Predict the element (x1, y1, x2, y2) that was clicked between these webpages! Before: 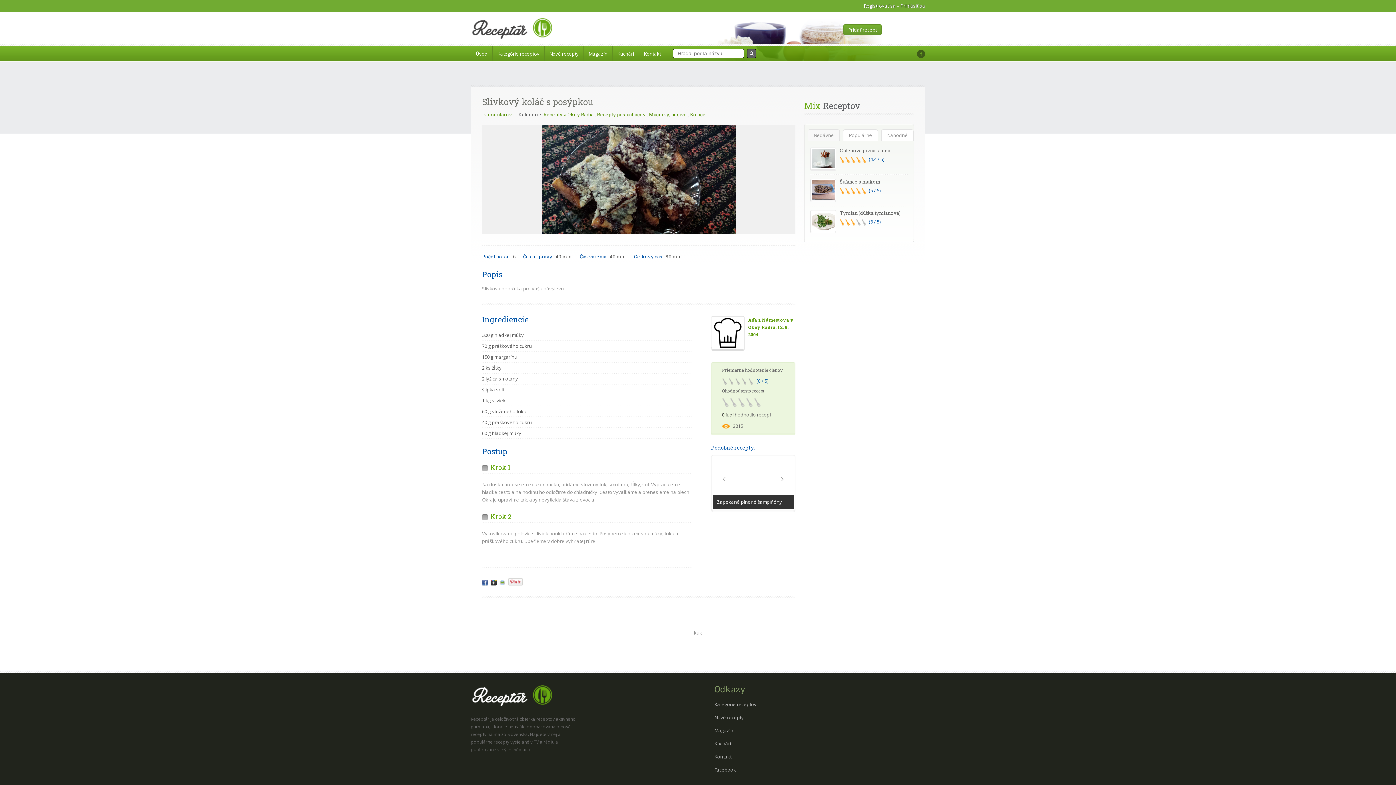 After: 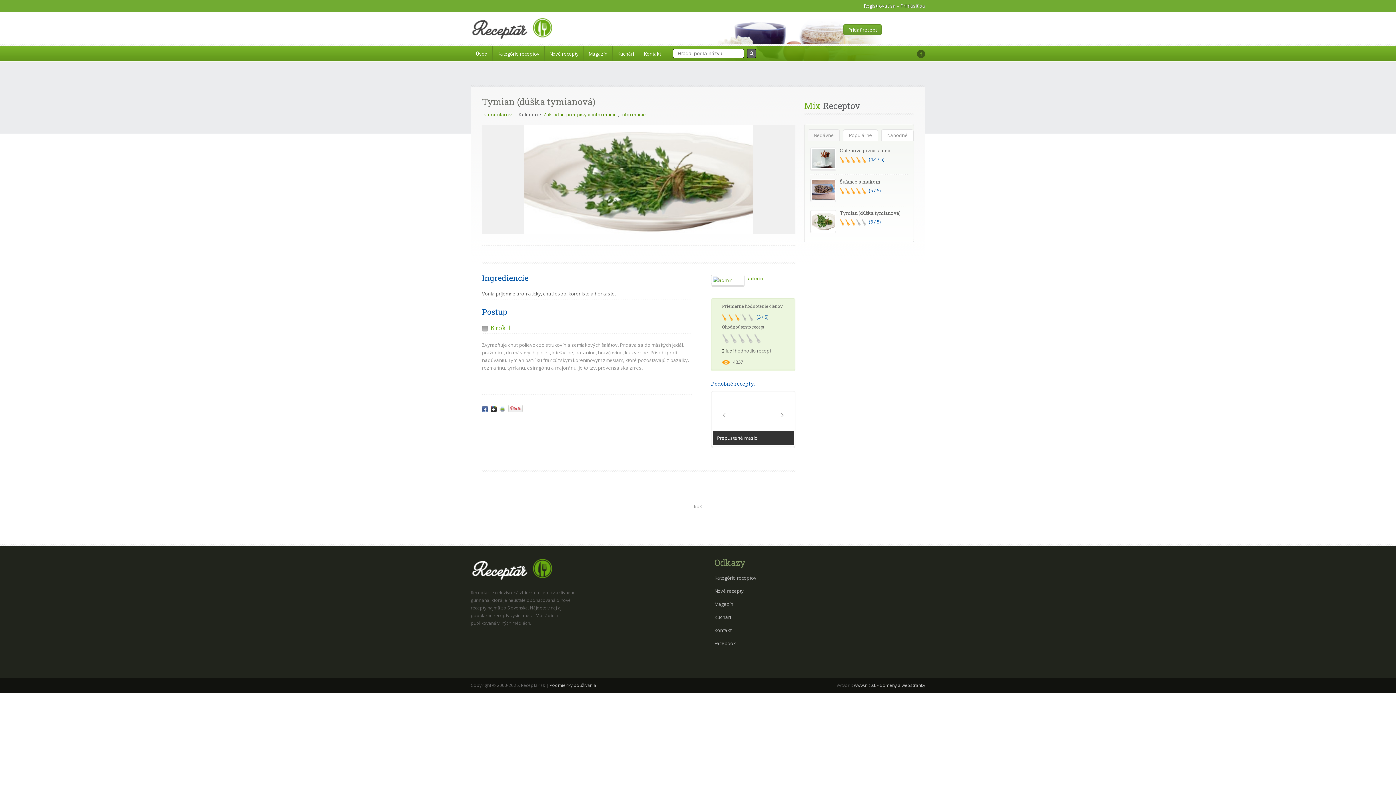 Action: bbox: (810, 210, 836, 233)